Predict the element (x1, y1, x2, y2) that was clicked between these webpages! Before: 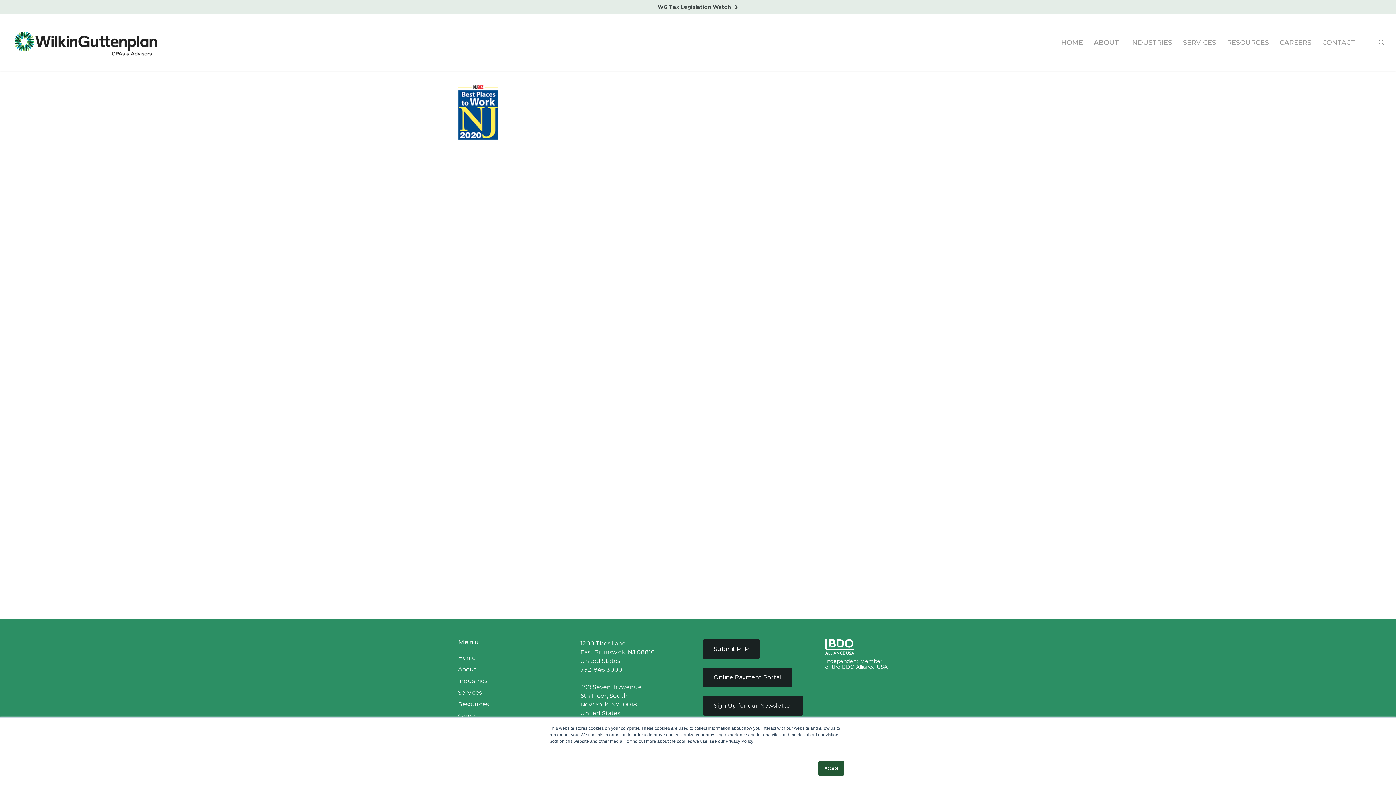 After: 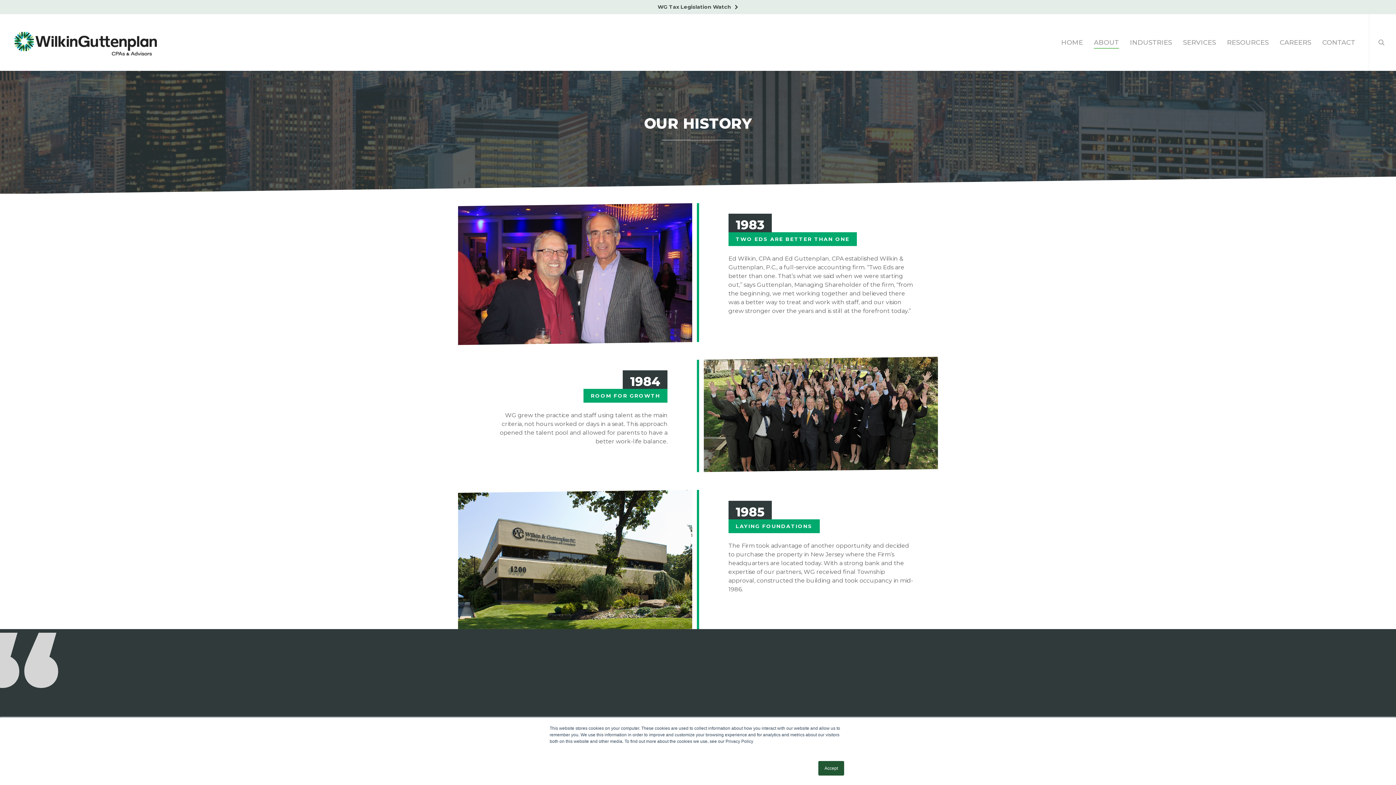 Action: bbox: (458, 665, 570, 674) label: About